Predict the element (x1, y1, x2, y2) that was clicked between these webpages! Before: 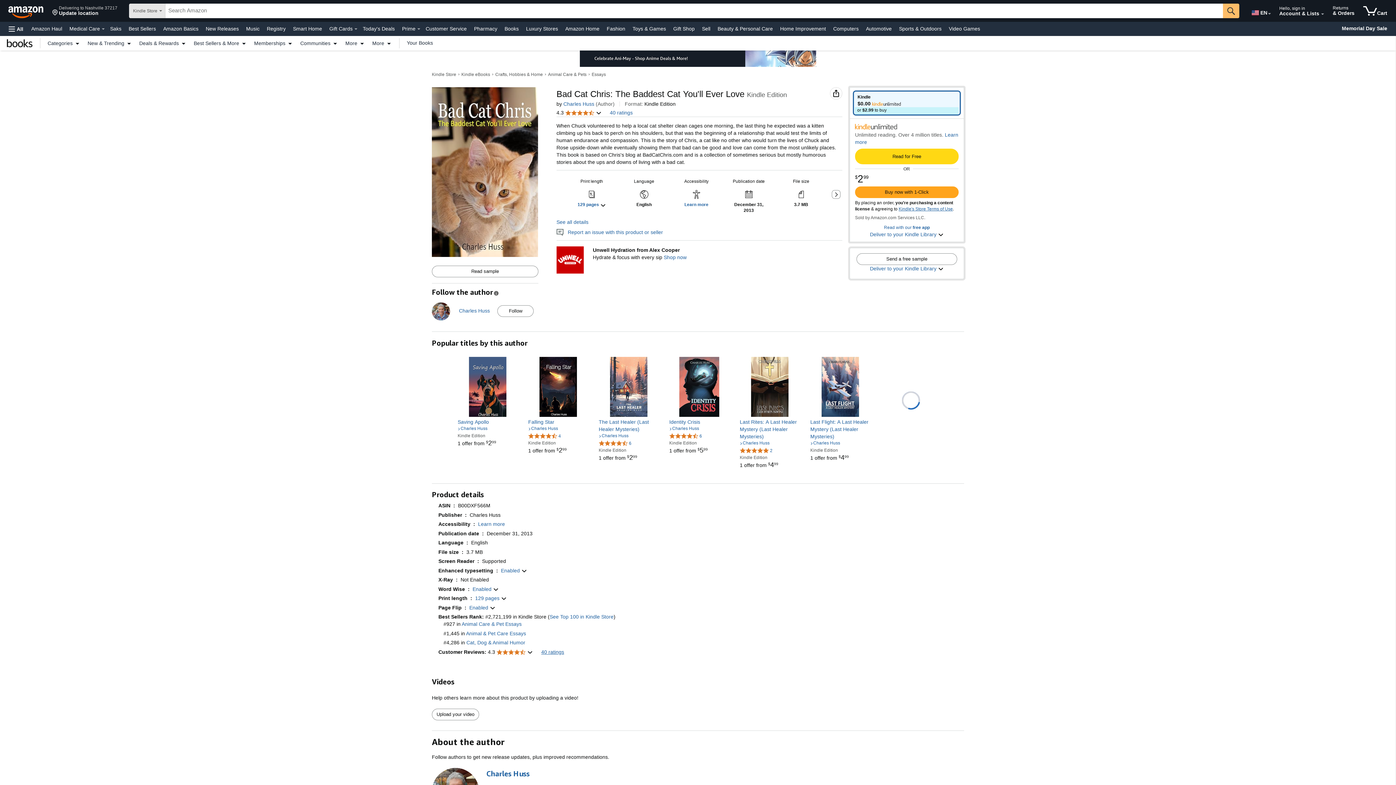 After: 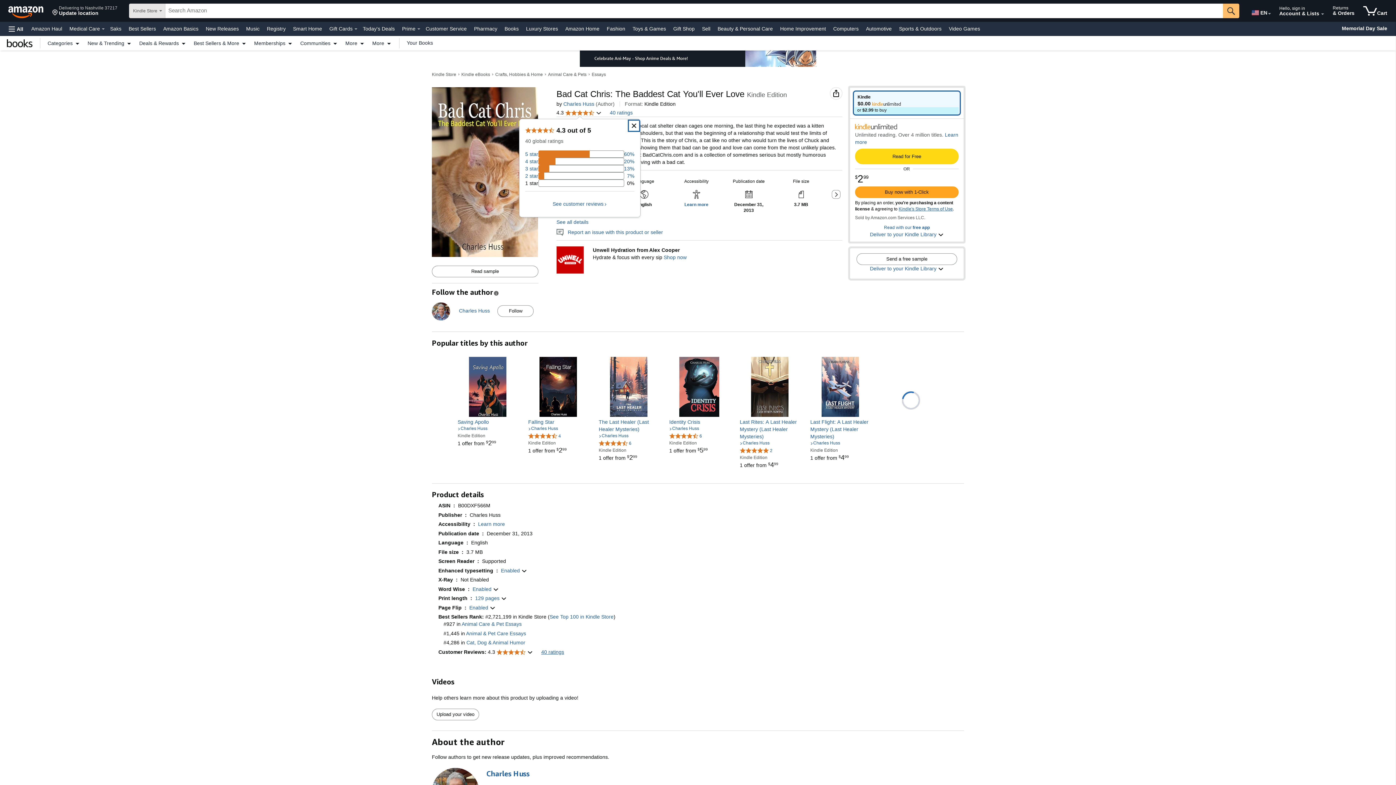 Action: label: 4.3 
4.3 out of 5 stars
  bbox: (556, 109, 601, 116)